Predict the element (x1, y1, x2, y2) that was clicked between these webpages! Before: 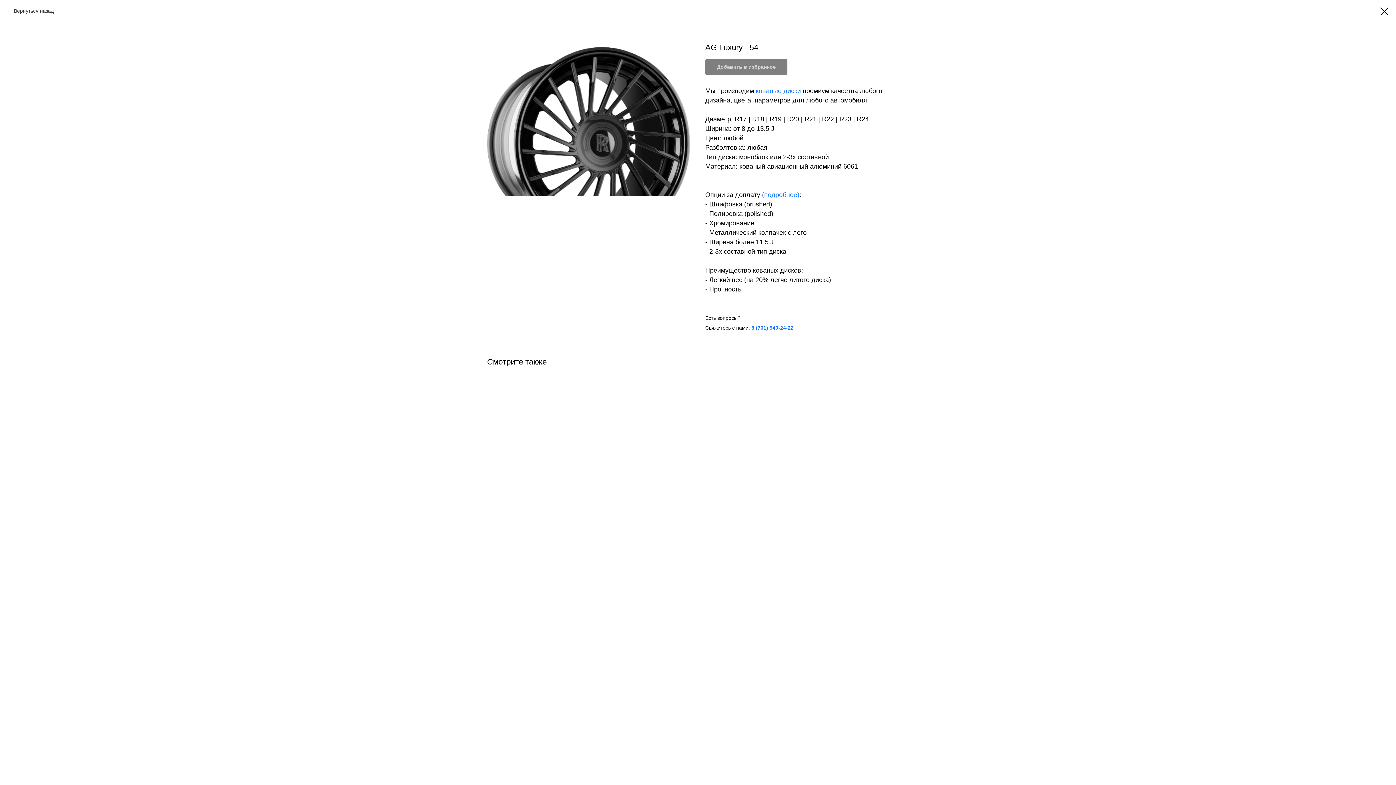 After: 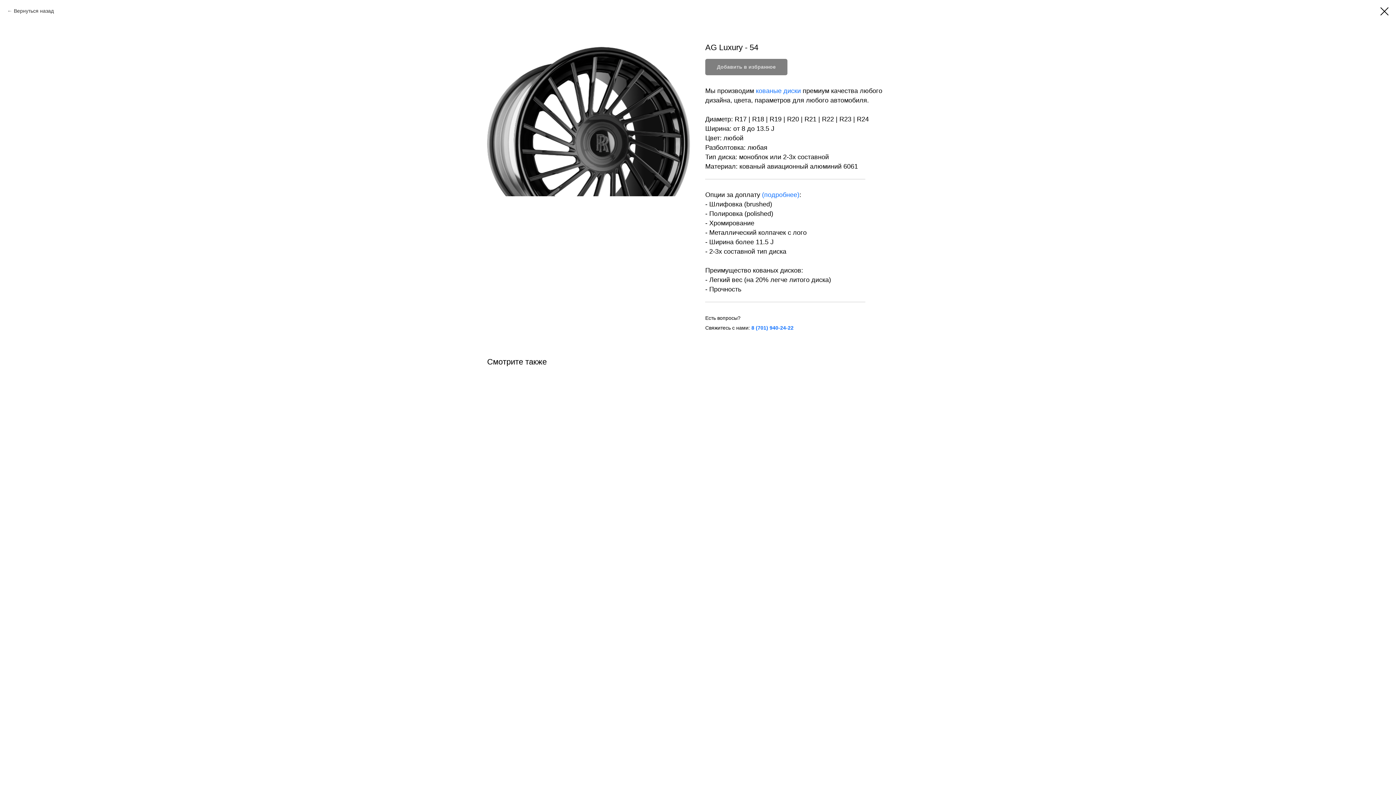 Action: bbox: (751, 324, 793, 331) label: 8 (701) 940-24-22